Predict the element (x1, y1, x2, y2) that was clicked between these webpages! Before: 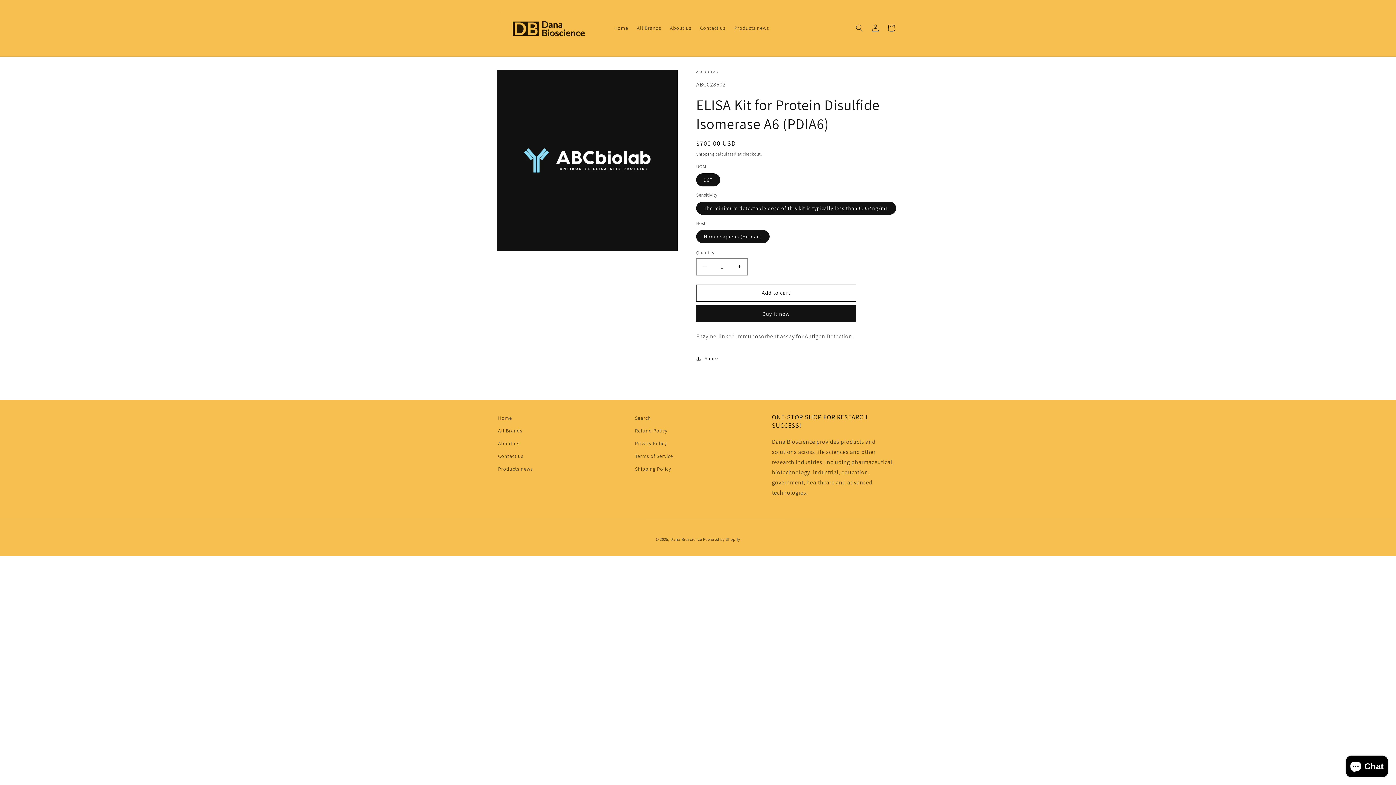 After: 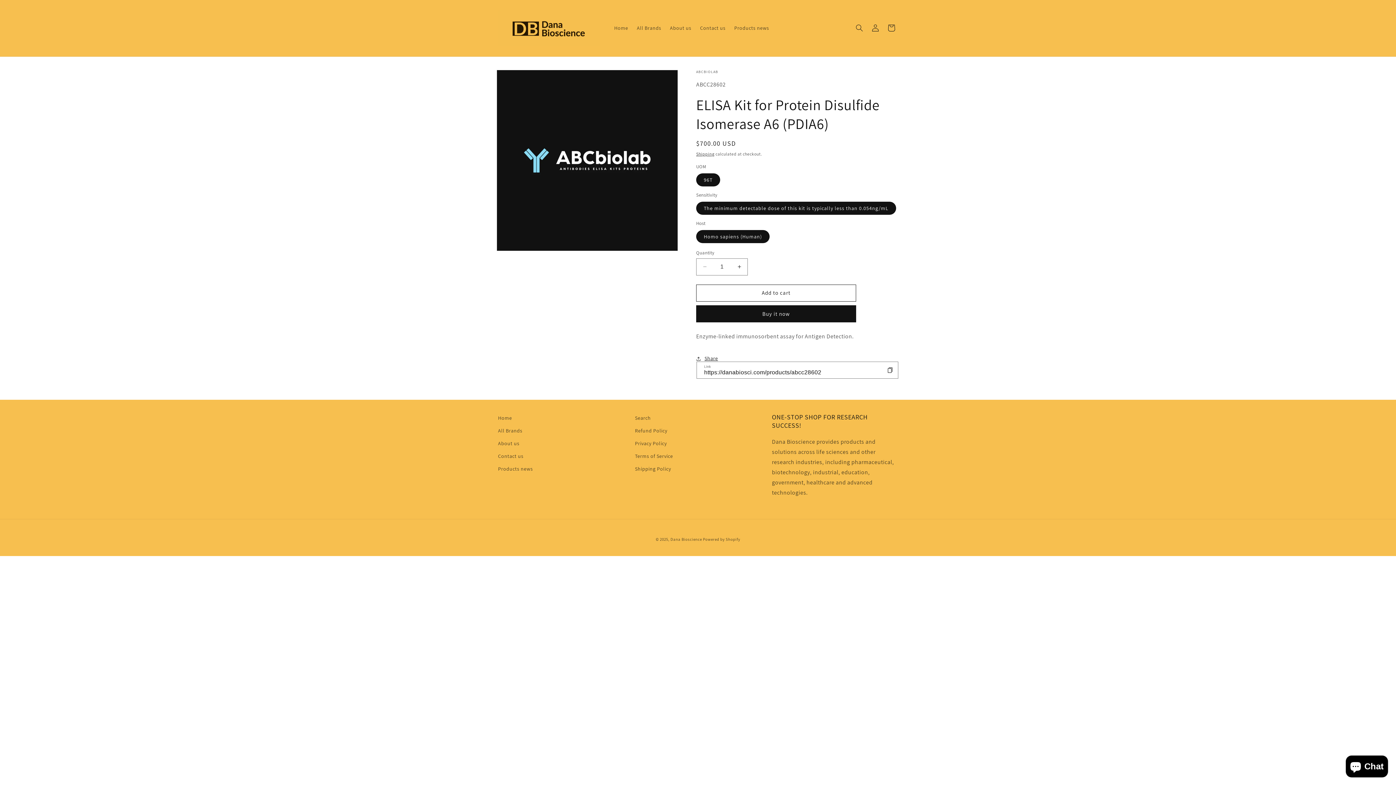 Action: label: Share bbox: (696, 350, 718, 366)